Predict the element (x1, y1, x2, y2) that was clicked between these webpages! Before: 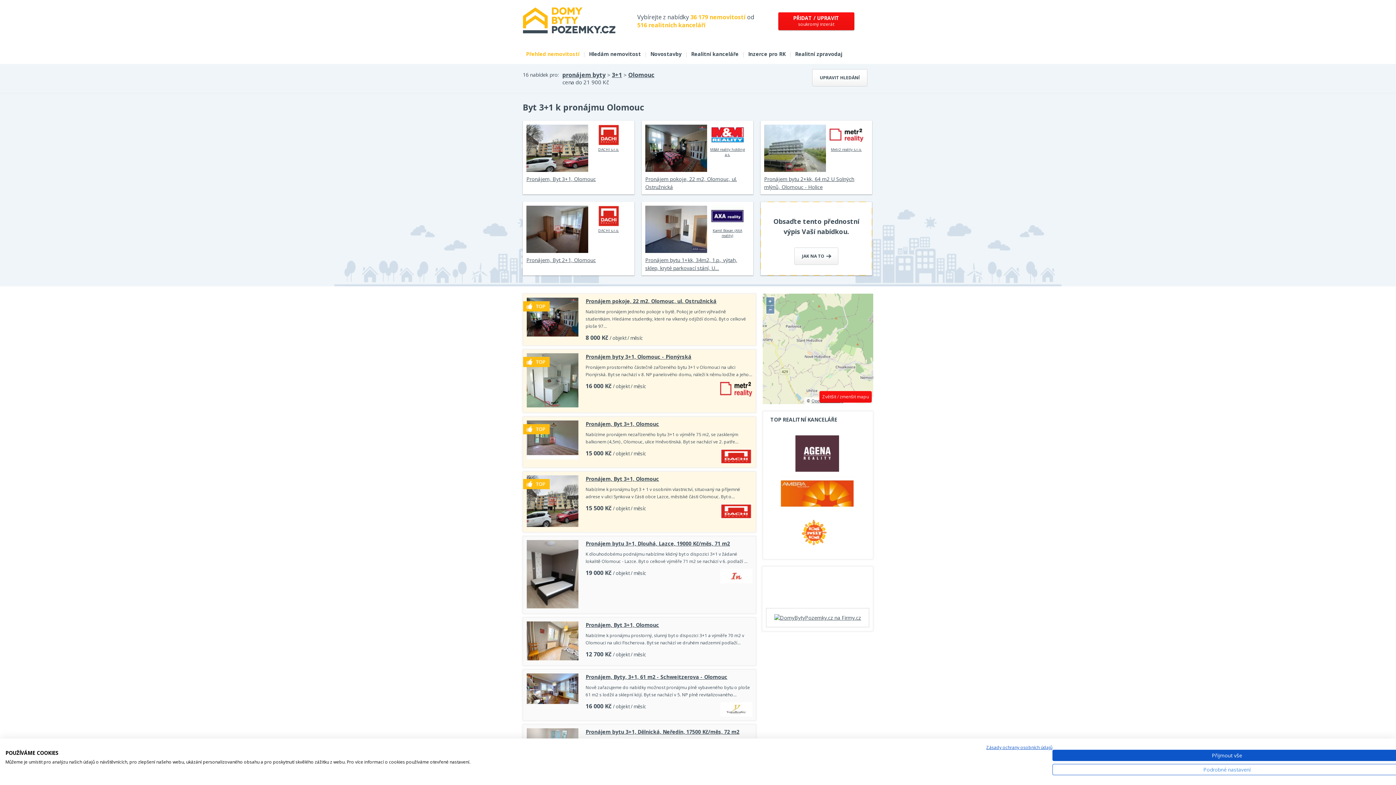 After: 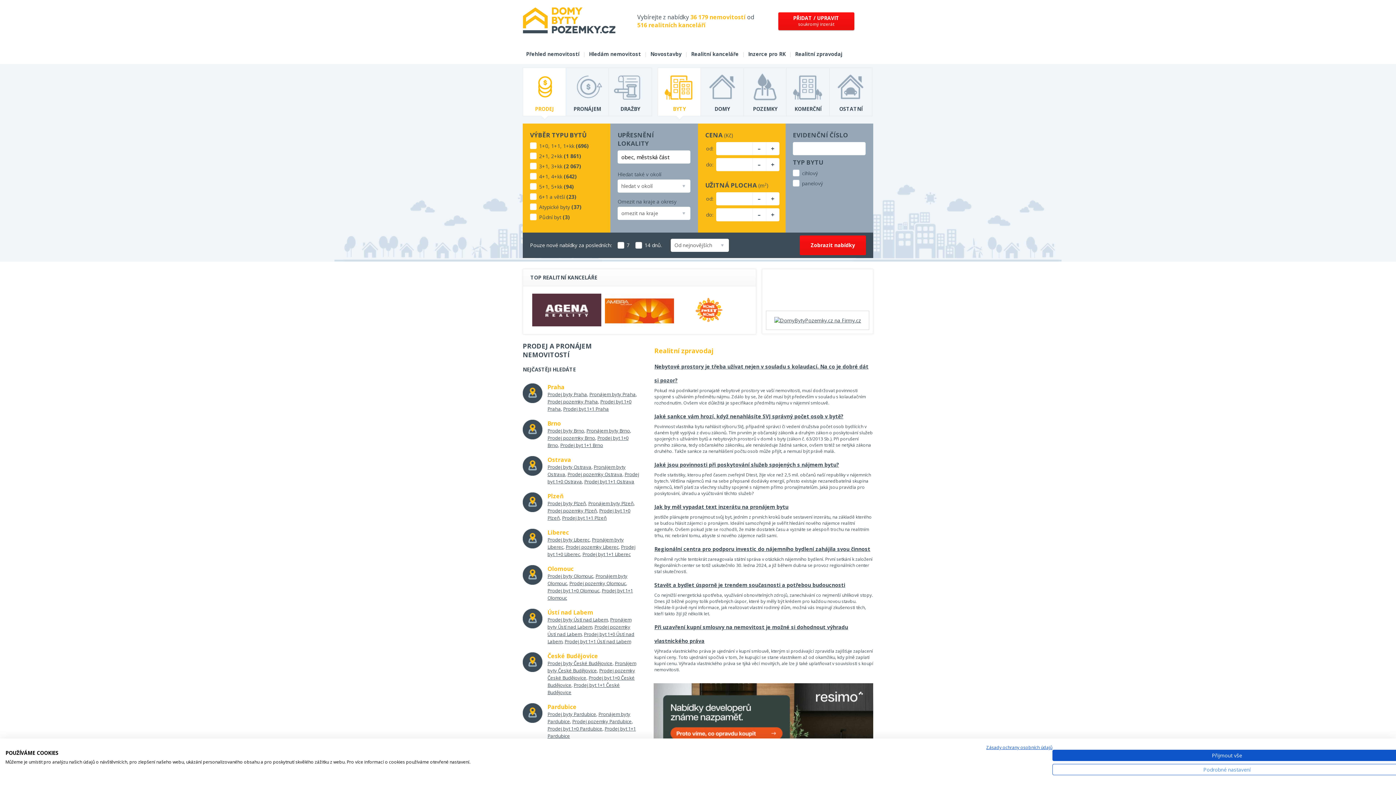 Action: bbox: (812, 69, 867, 86) label: UPRAVIT HLEDÁNÍ